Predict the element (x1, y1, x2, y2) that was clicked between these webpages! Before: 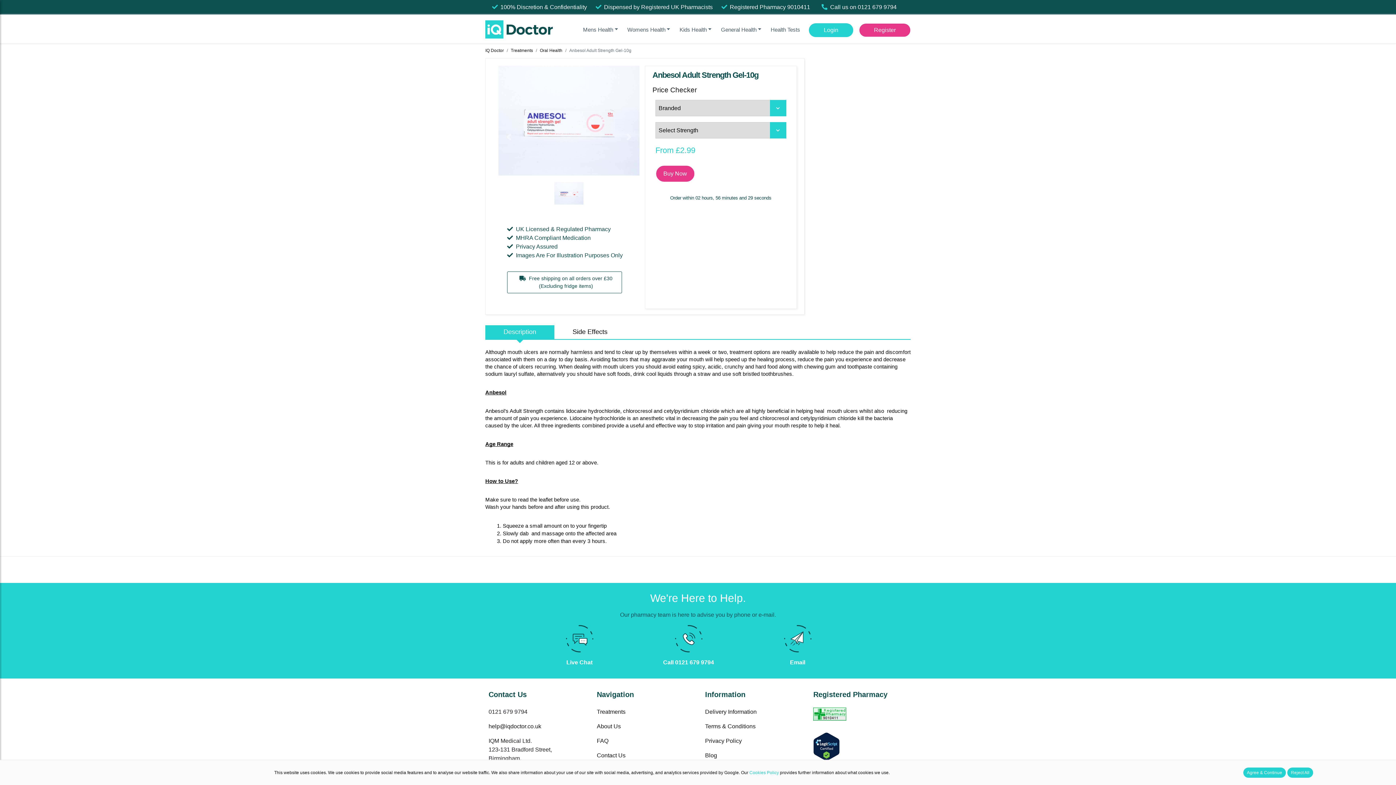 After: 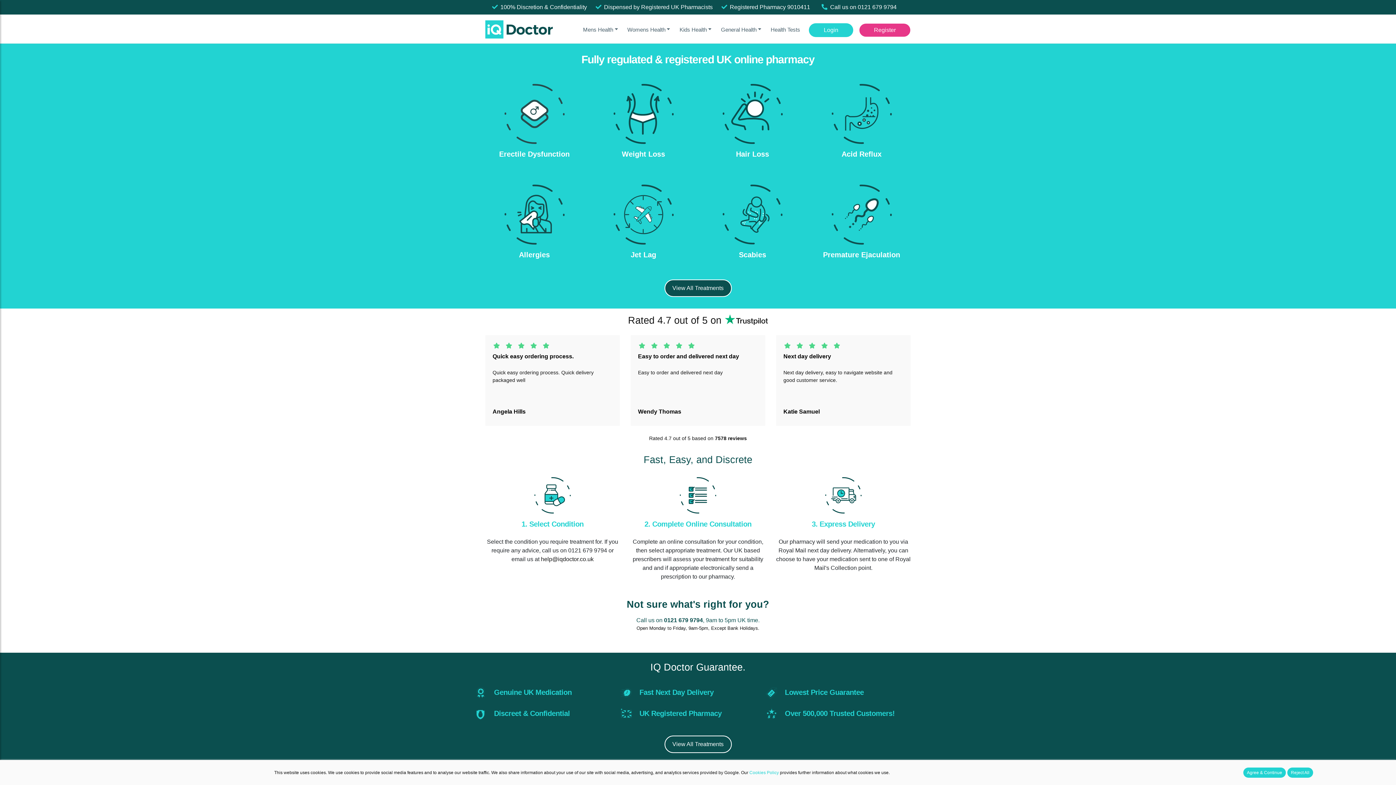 Action: bbox: (485, 48, 504, 53) label: IQ Doctor